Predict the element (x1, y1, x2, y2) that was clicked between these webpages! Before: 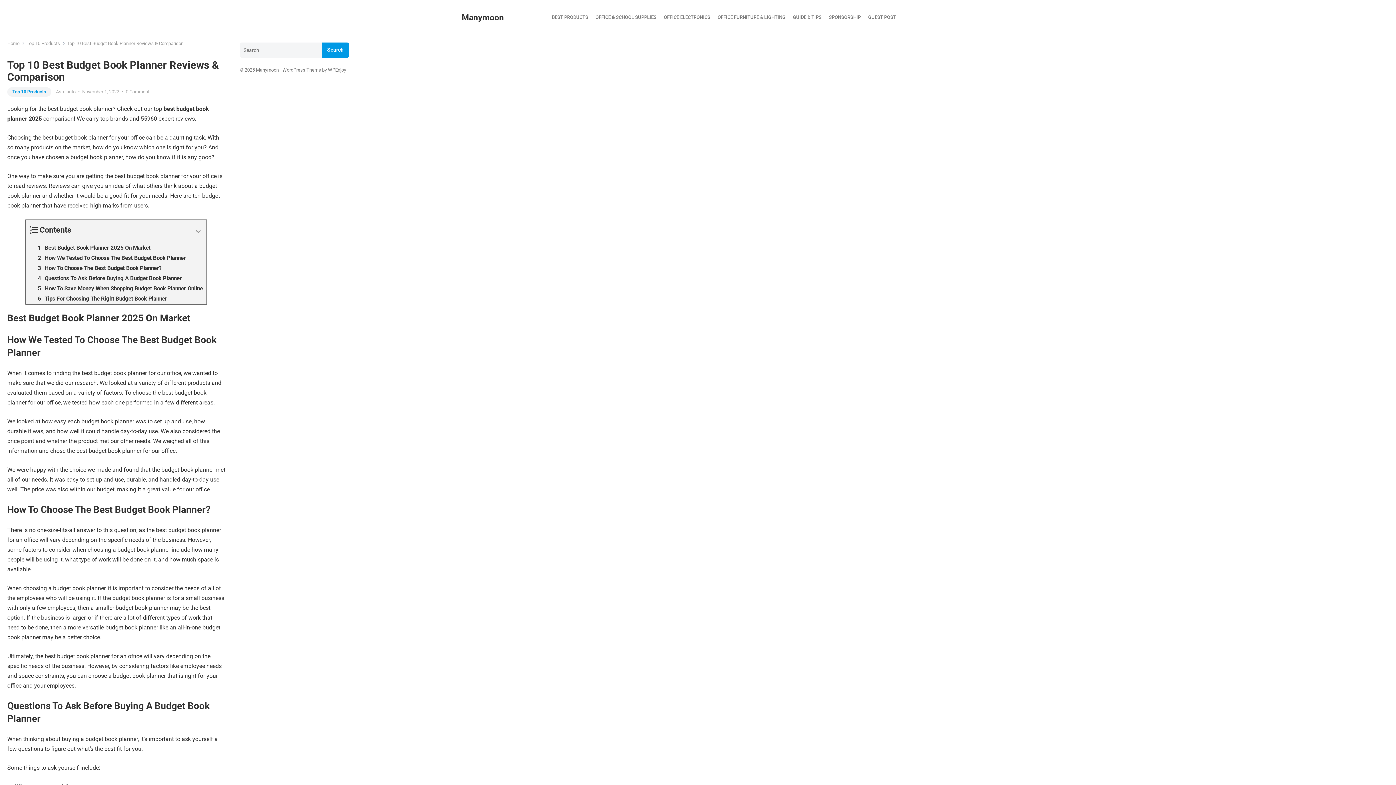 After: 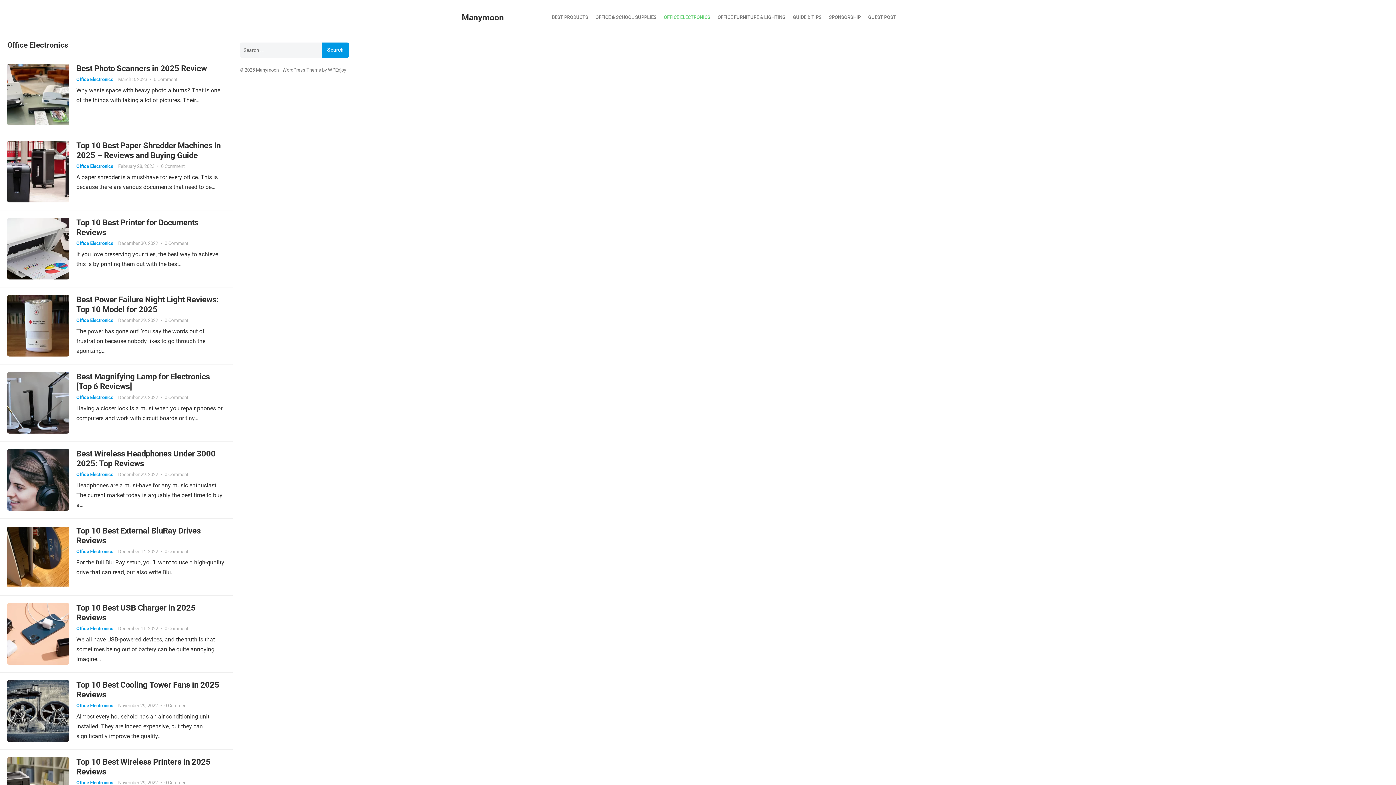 Action: bbox: (660, 9, 714, 25) label: OFFICE ELECTRONICS